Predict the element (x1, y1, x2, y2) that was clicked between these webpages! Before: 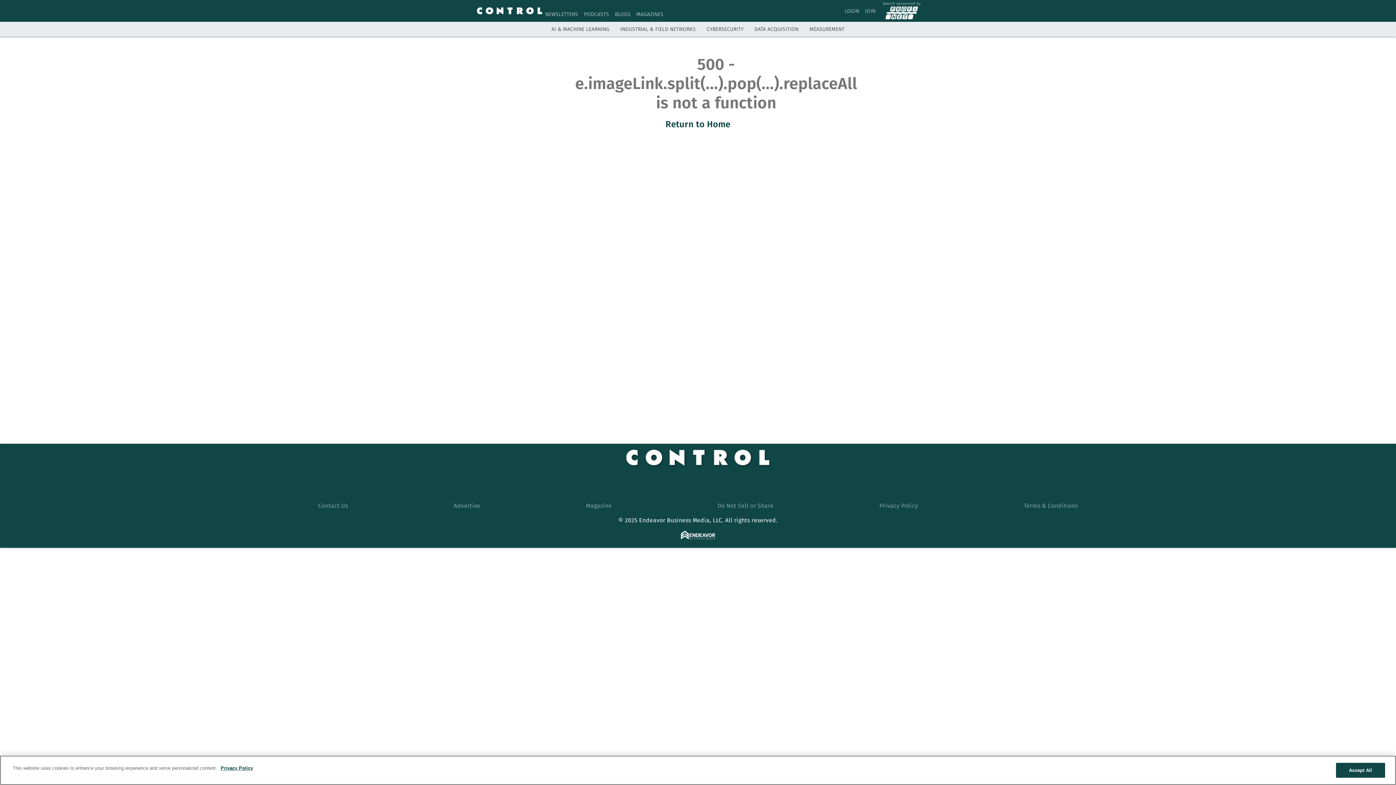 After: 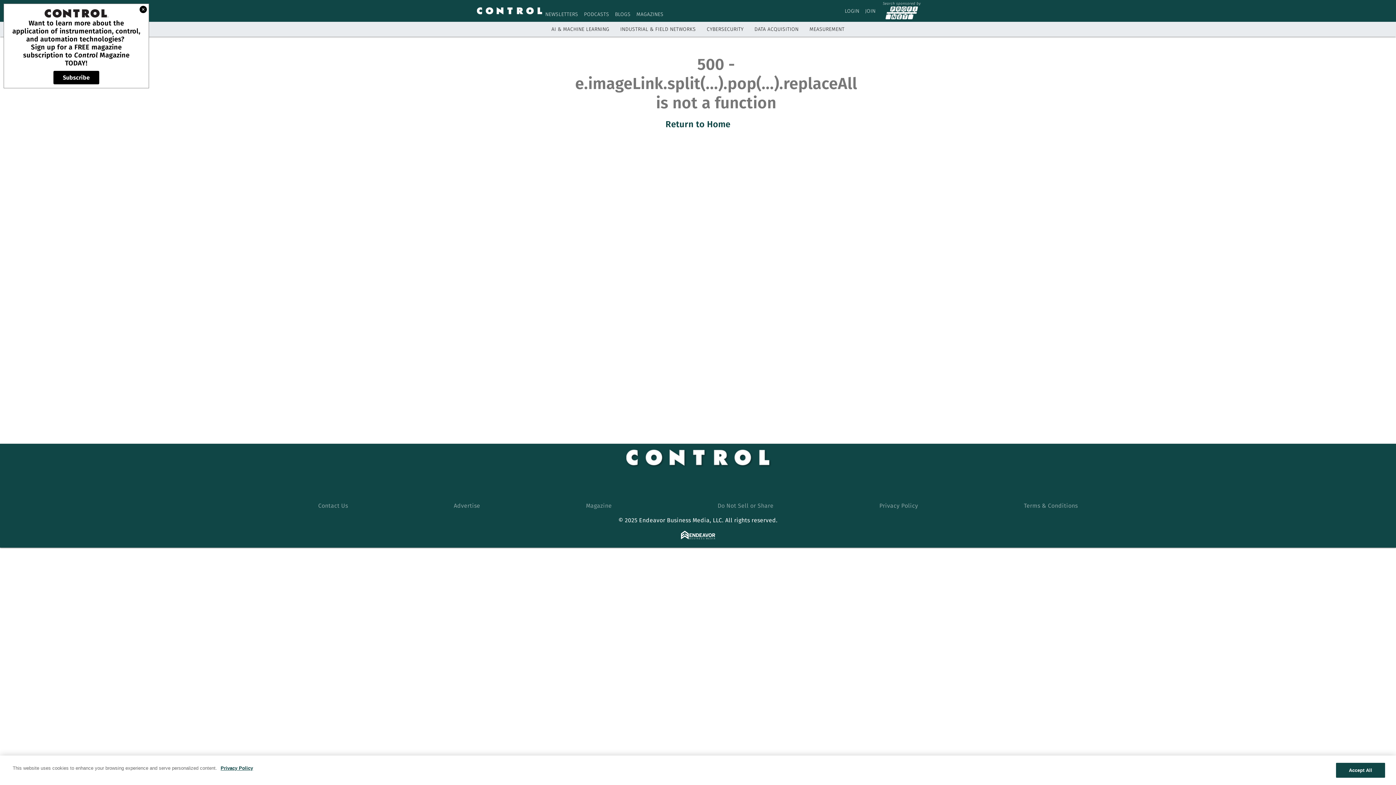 Action: bbox: (584, 11, 609, 17) label: PODCASTS